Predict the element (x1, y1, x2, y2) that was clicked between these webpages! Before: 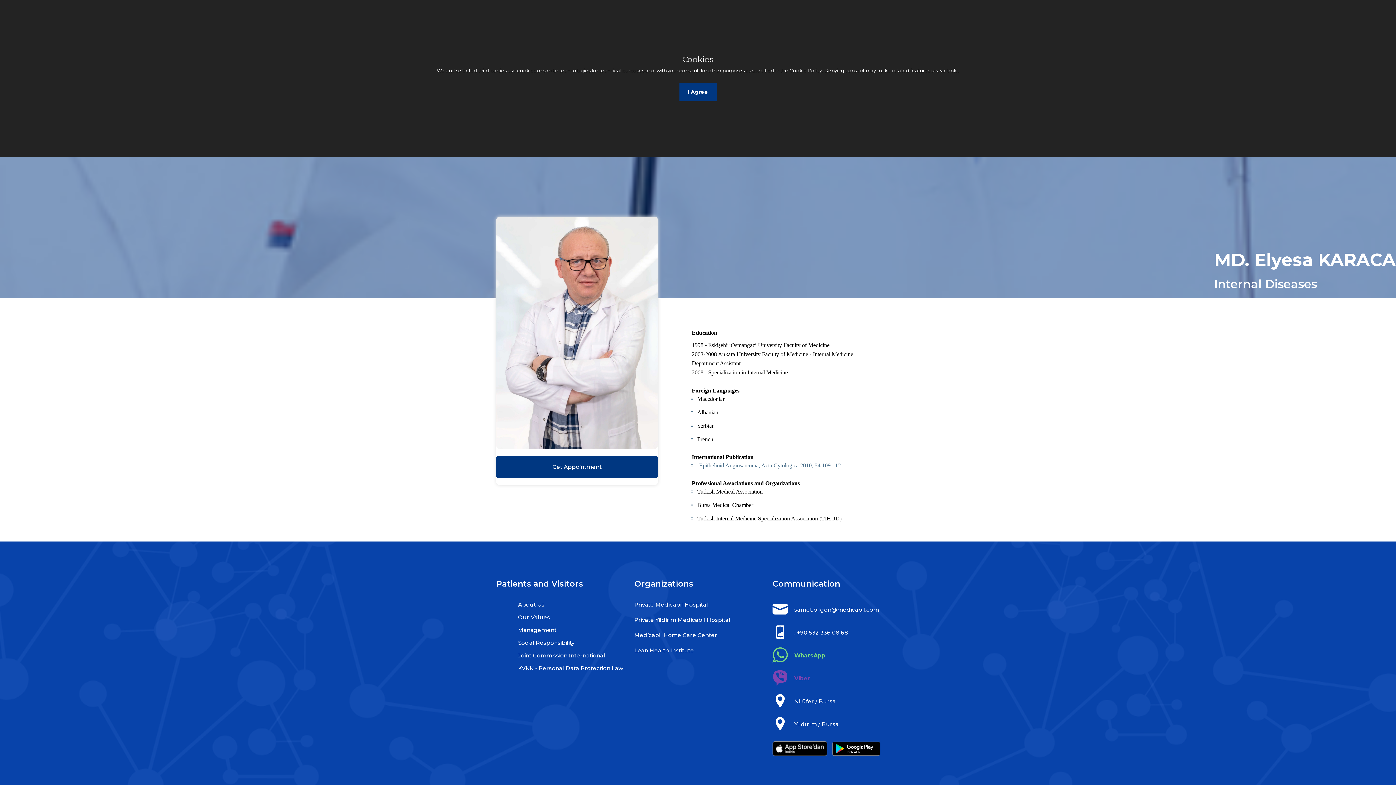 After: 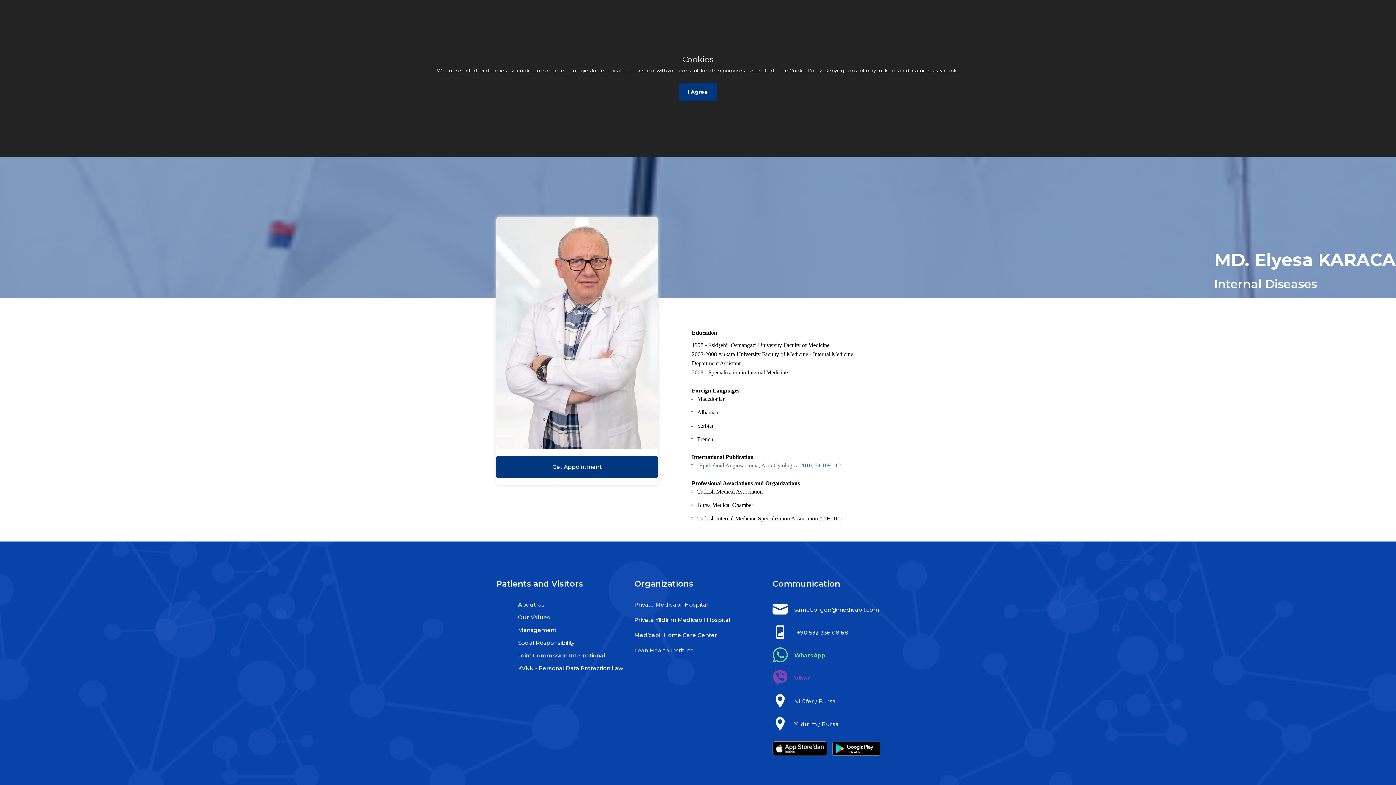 Action: bbox: (829, 744, 884, 751)